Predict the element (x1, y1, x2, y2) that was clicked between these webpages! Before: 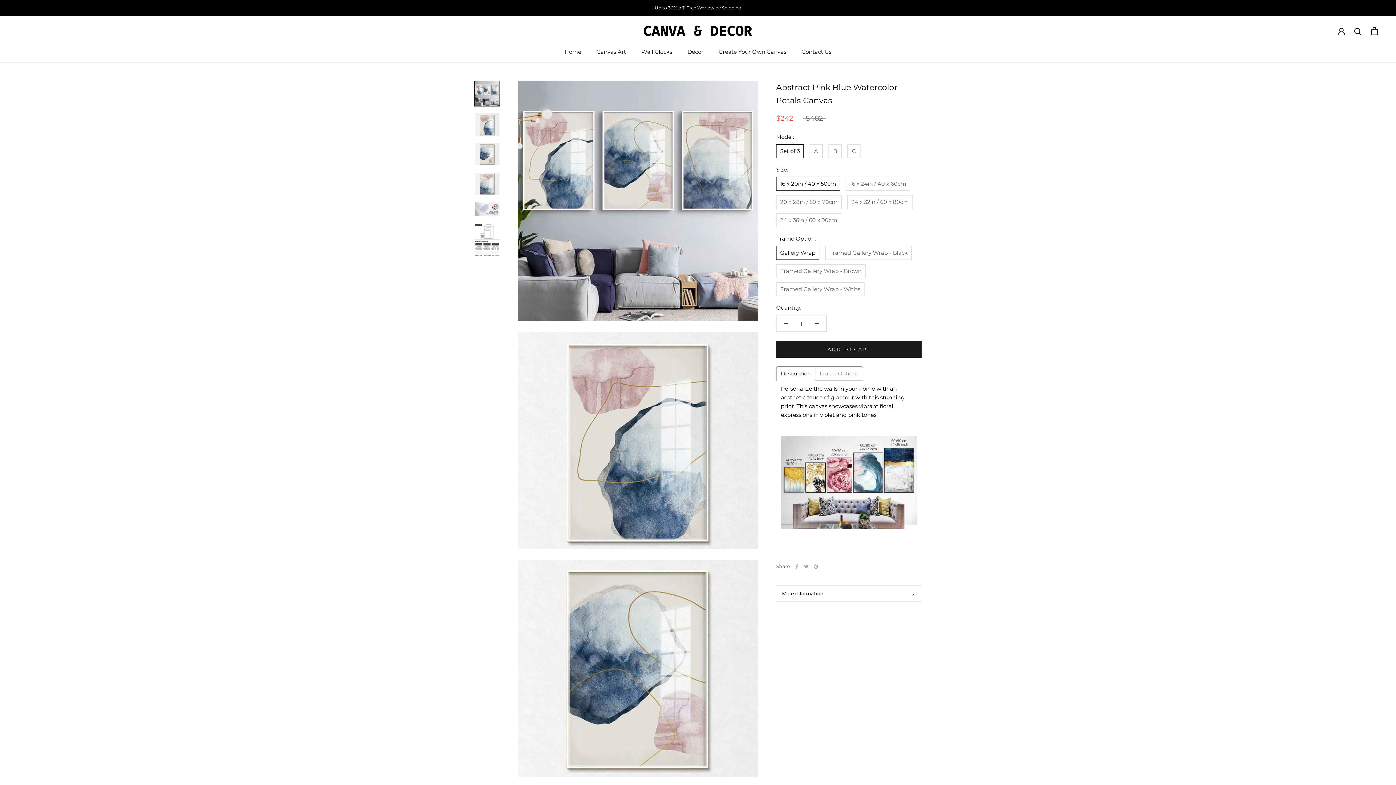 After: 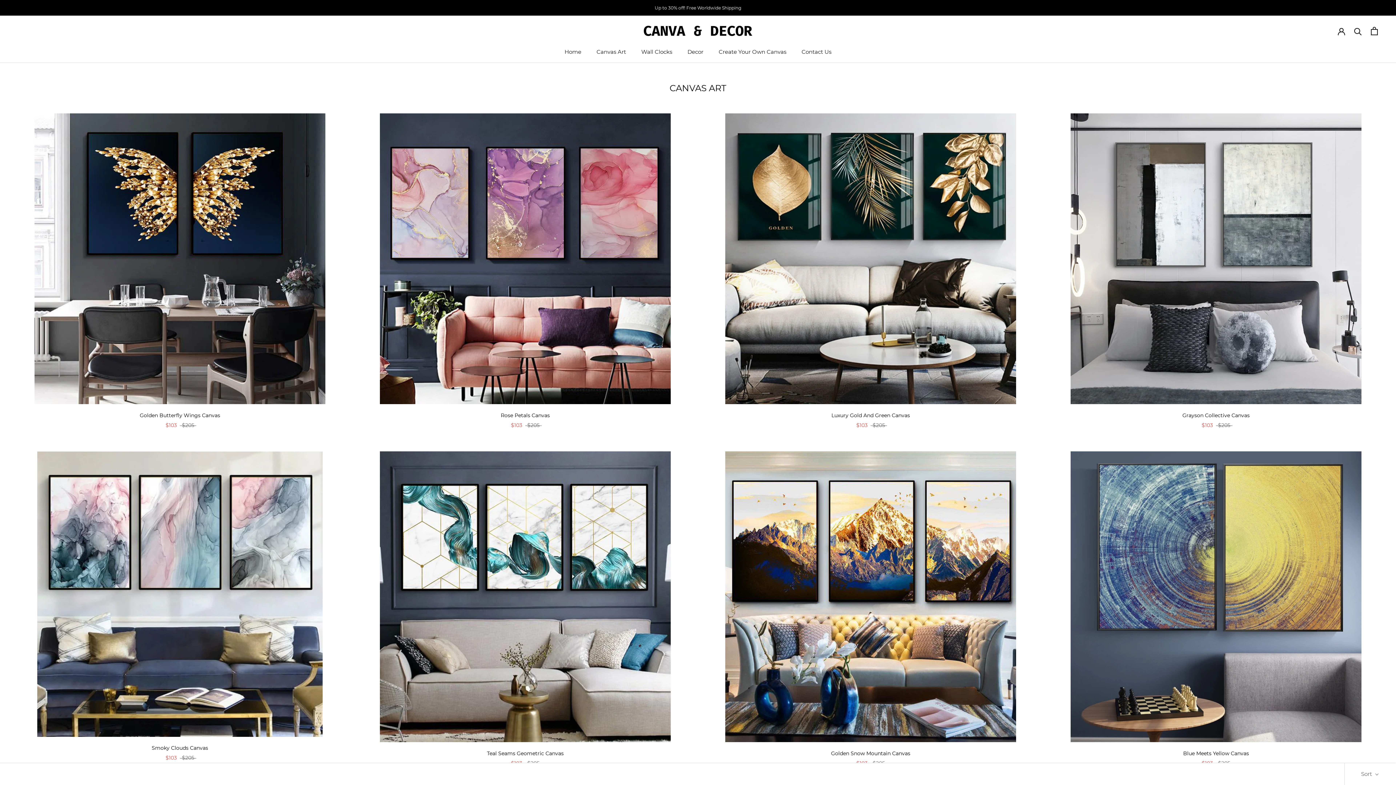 Action: label: Canvas Art bbox: (596, 48, 626, 55)